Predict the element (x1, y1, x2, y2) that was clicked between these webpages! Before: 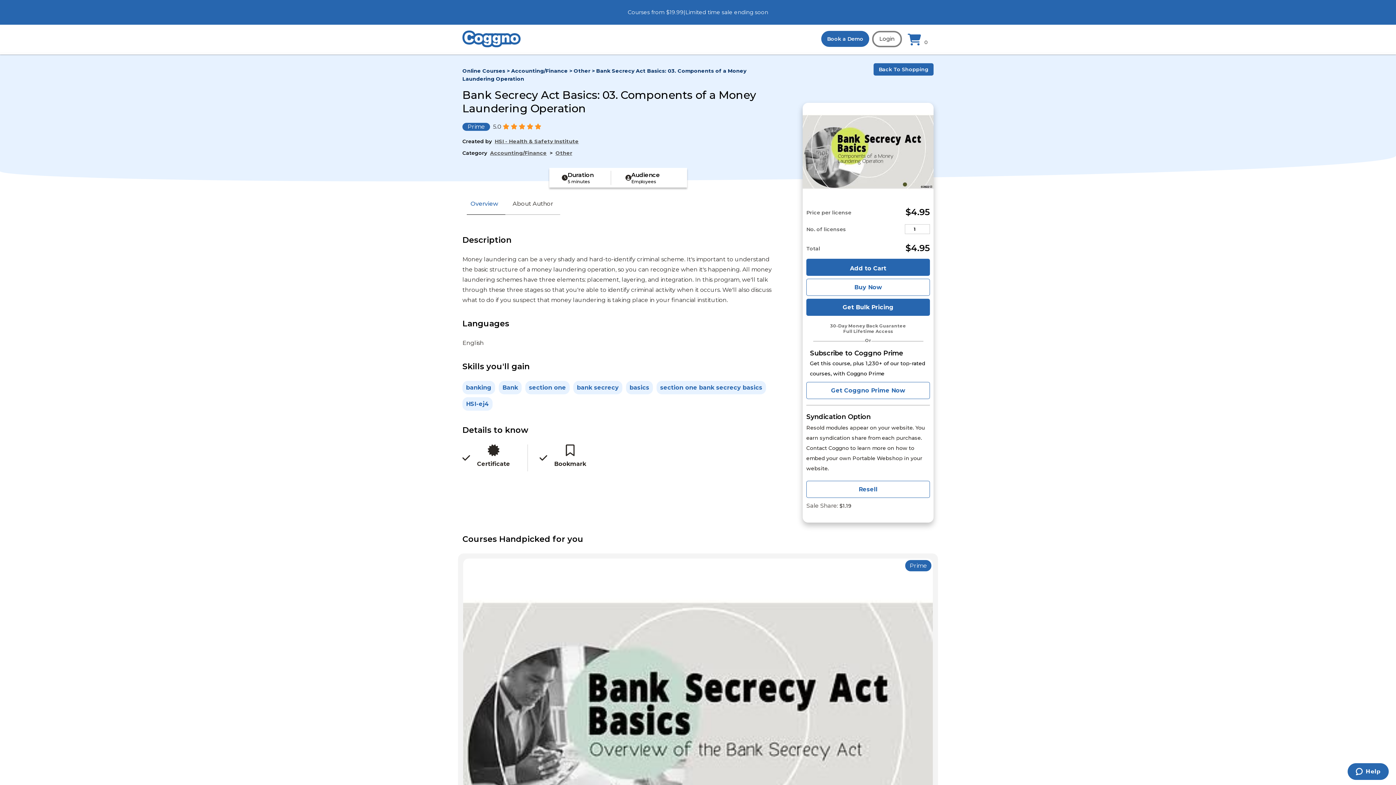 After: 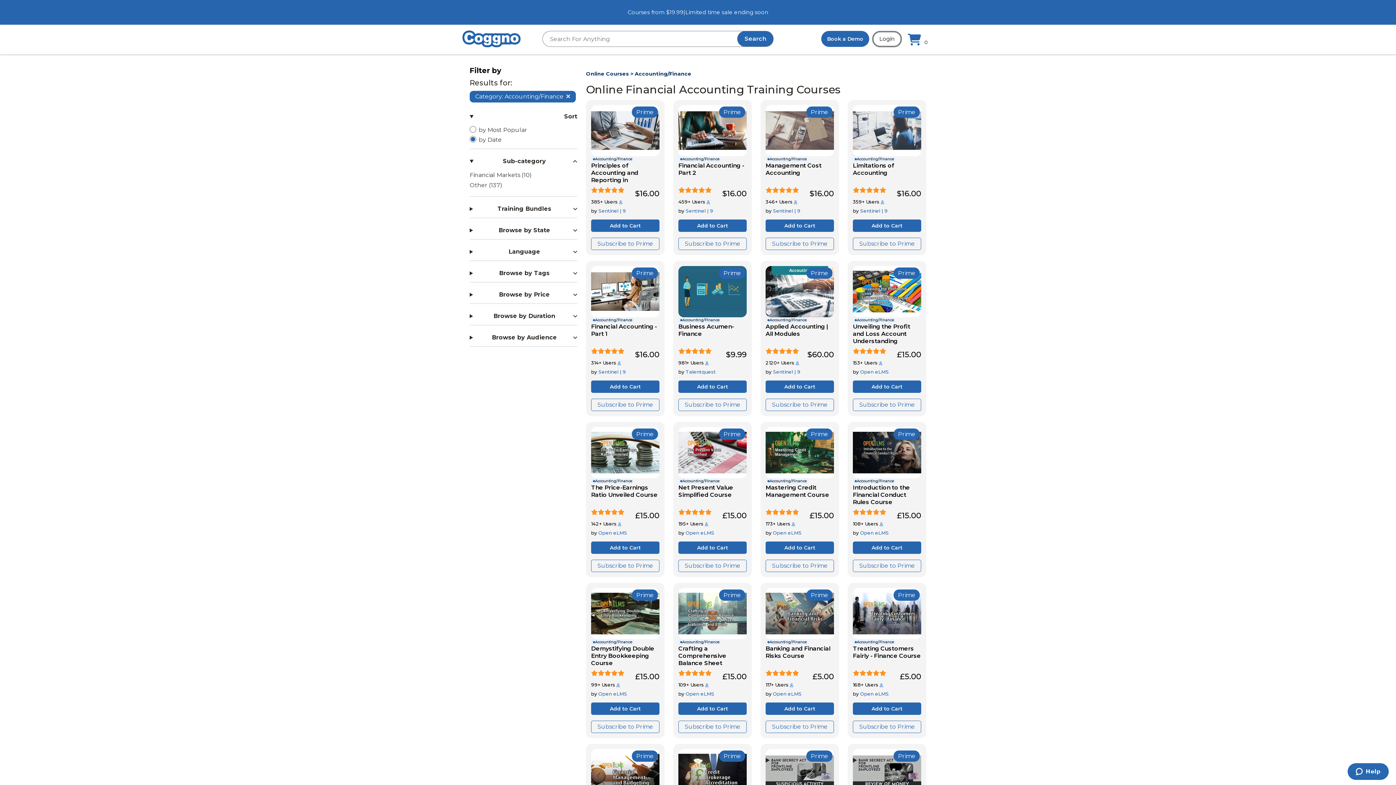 Action: bbox: (490, 150, 546, 156) label: Accounting/Finance